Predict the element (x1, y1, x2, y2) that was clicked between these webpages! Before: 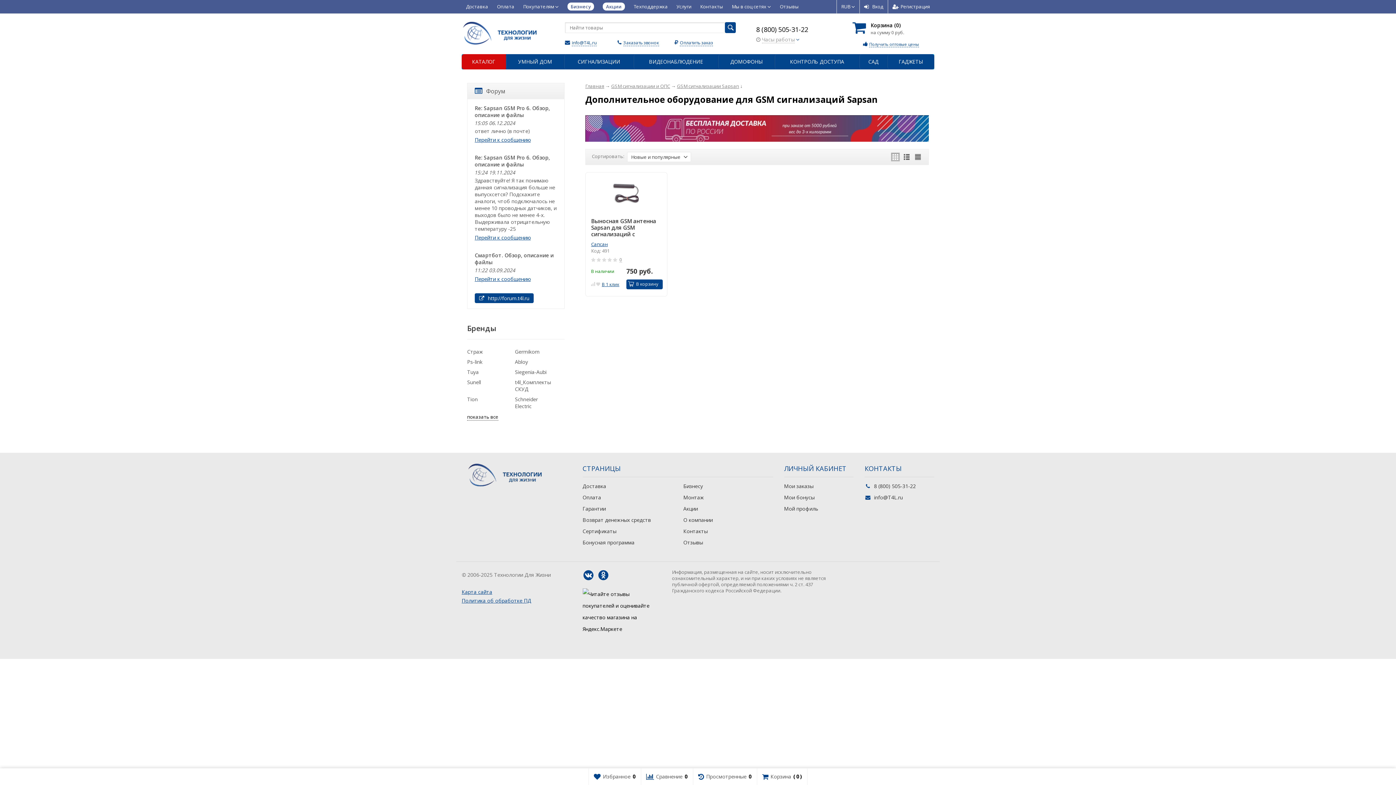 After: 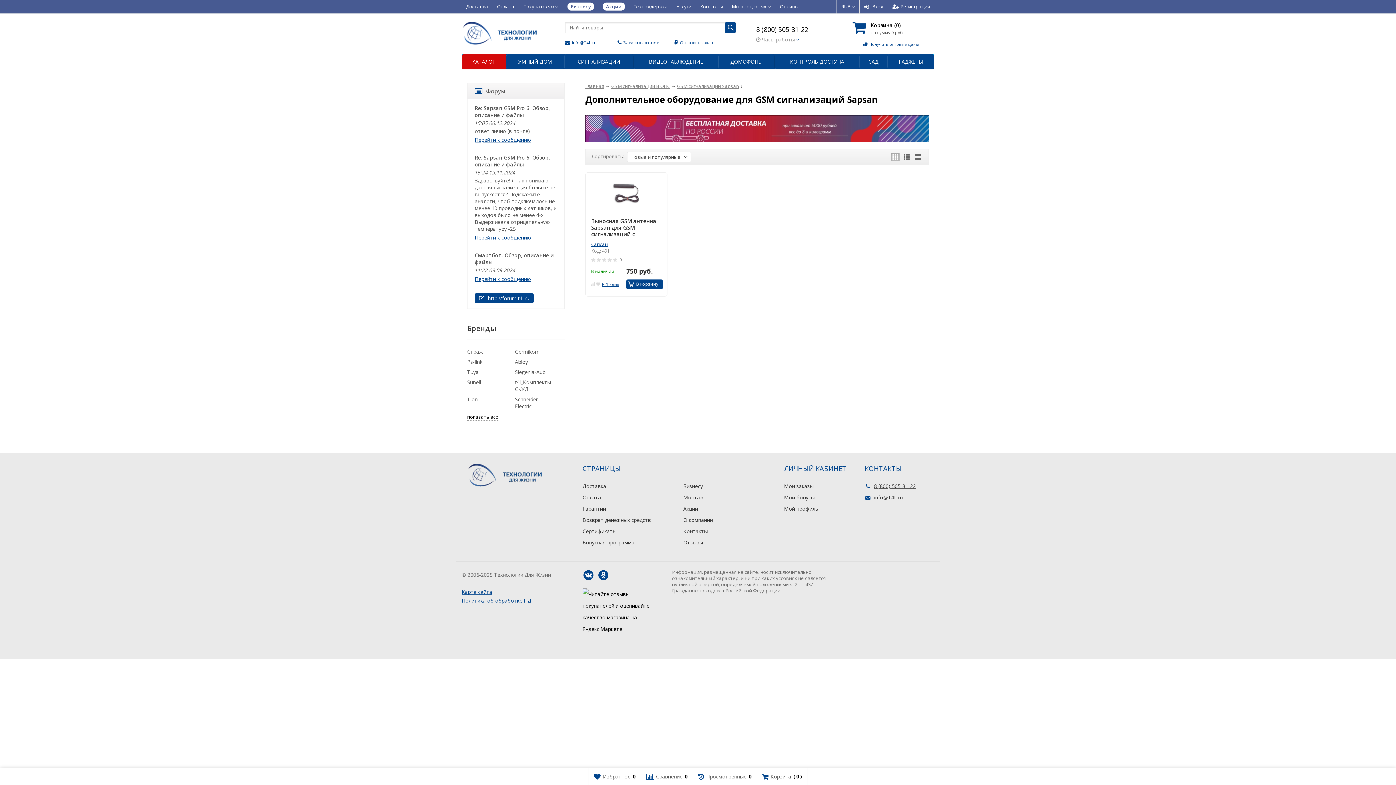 Action: bbox: (874, 482, 916, 489) label: 8 (800) 505-31-22